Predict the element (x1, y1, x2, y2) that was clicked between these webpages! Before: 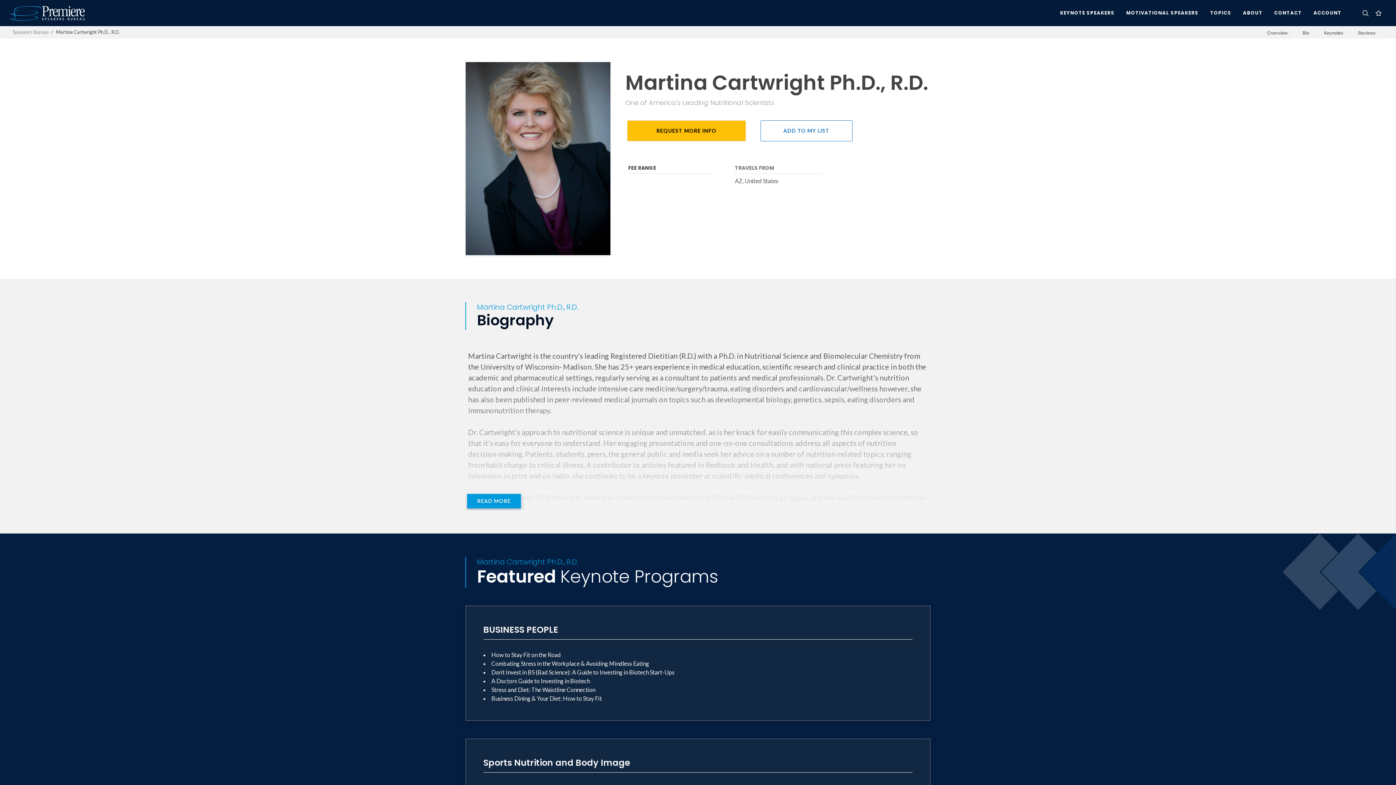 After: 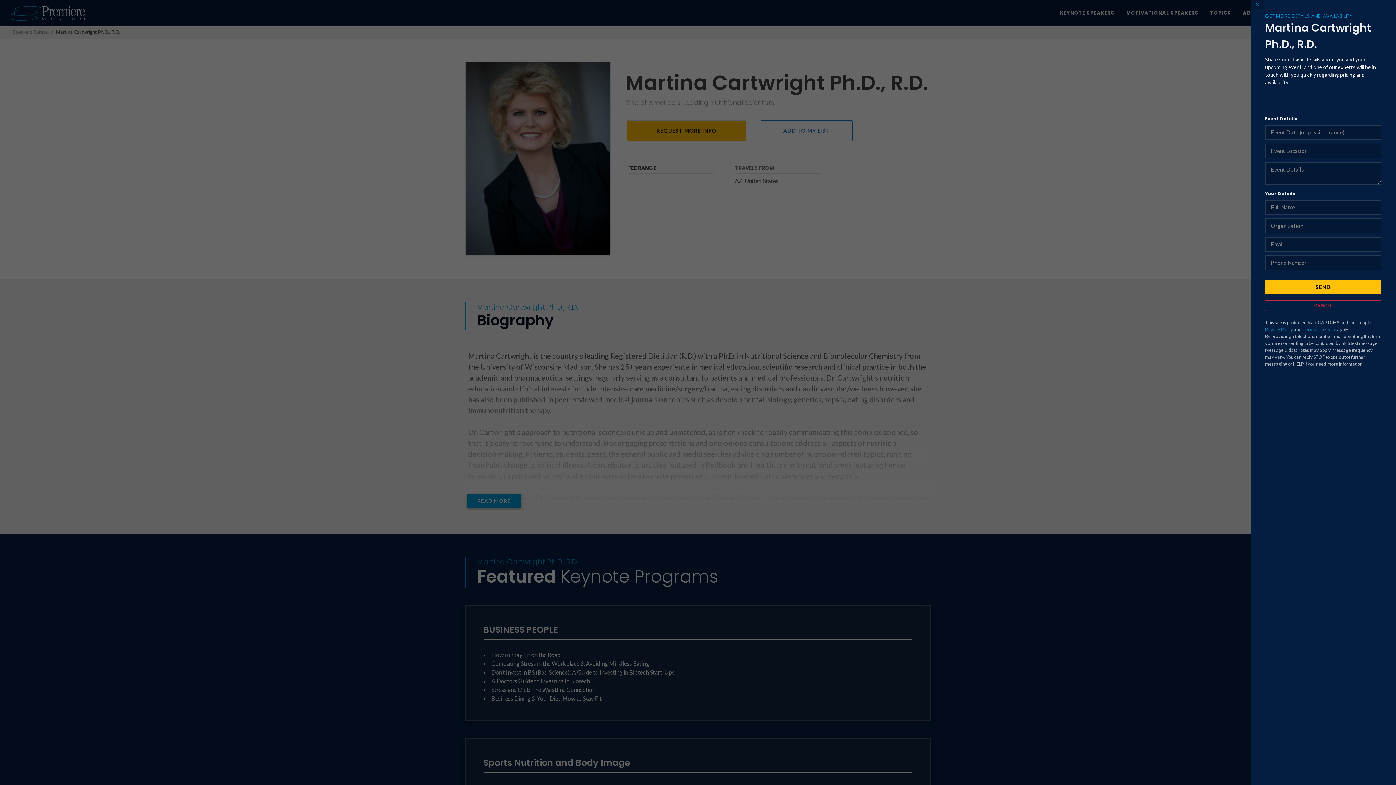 Action: label: REQUEST MORE INFO bbox: (627, 120, 746, 141)